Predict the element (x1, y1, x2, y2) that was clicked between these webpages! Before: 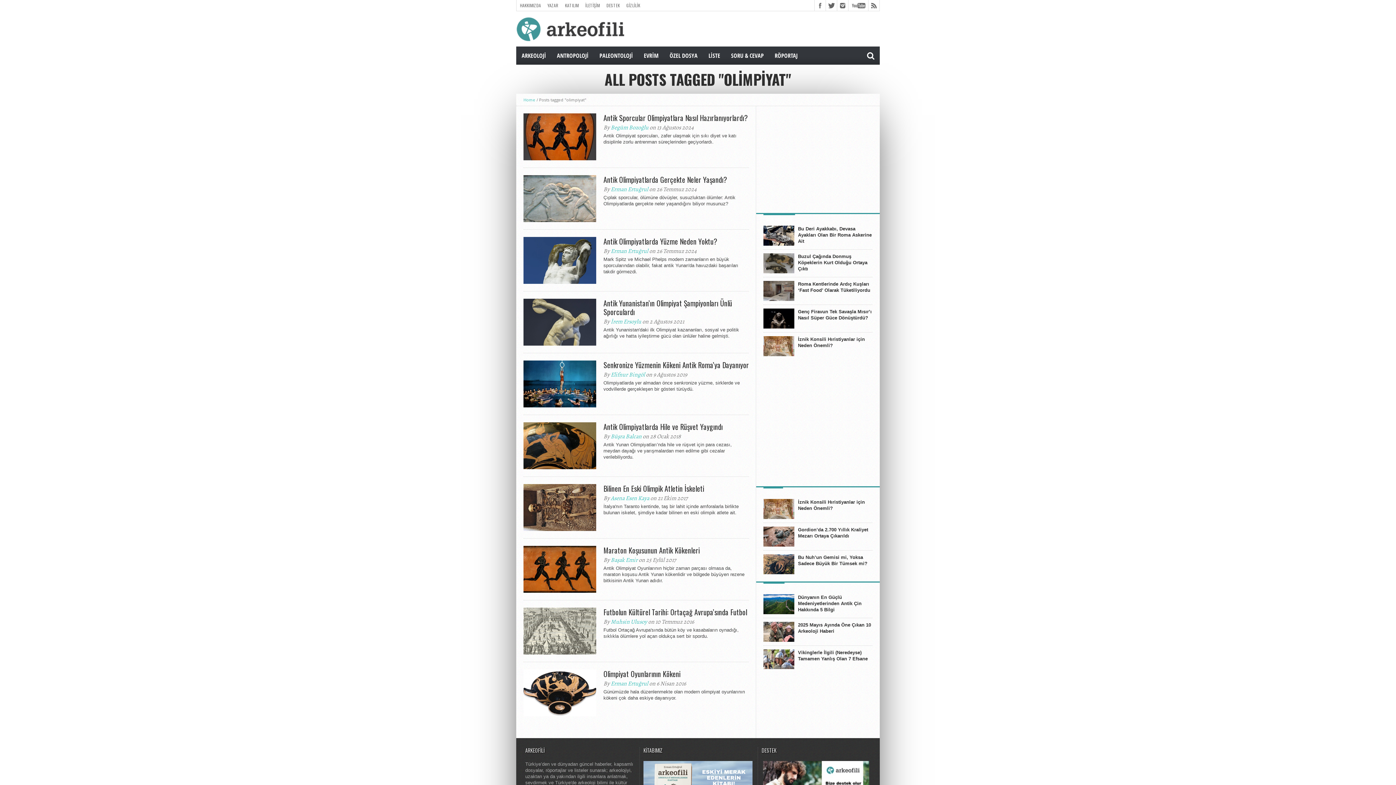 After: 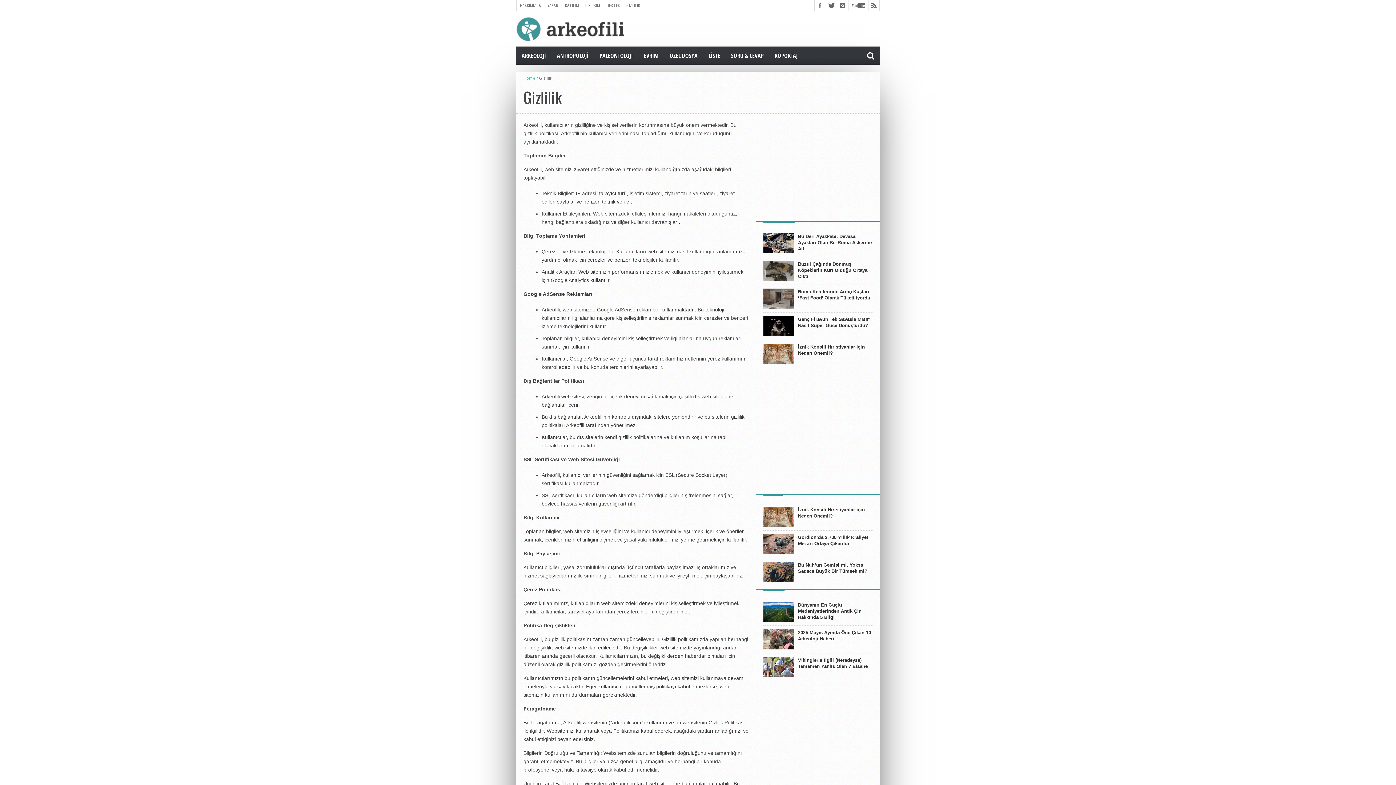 Action: bbox: (623, 0, 643, 10) label: GİZLİLİK